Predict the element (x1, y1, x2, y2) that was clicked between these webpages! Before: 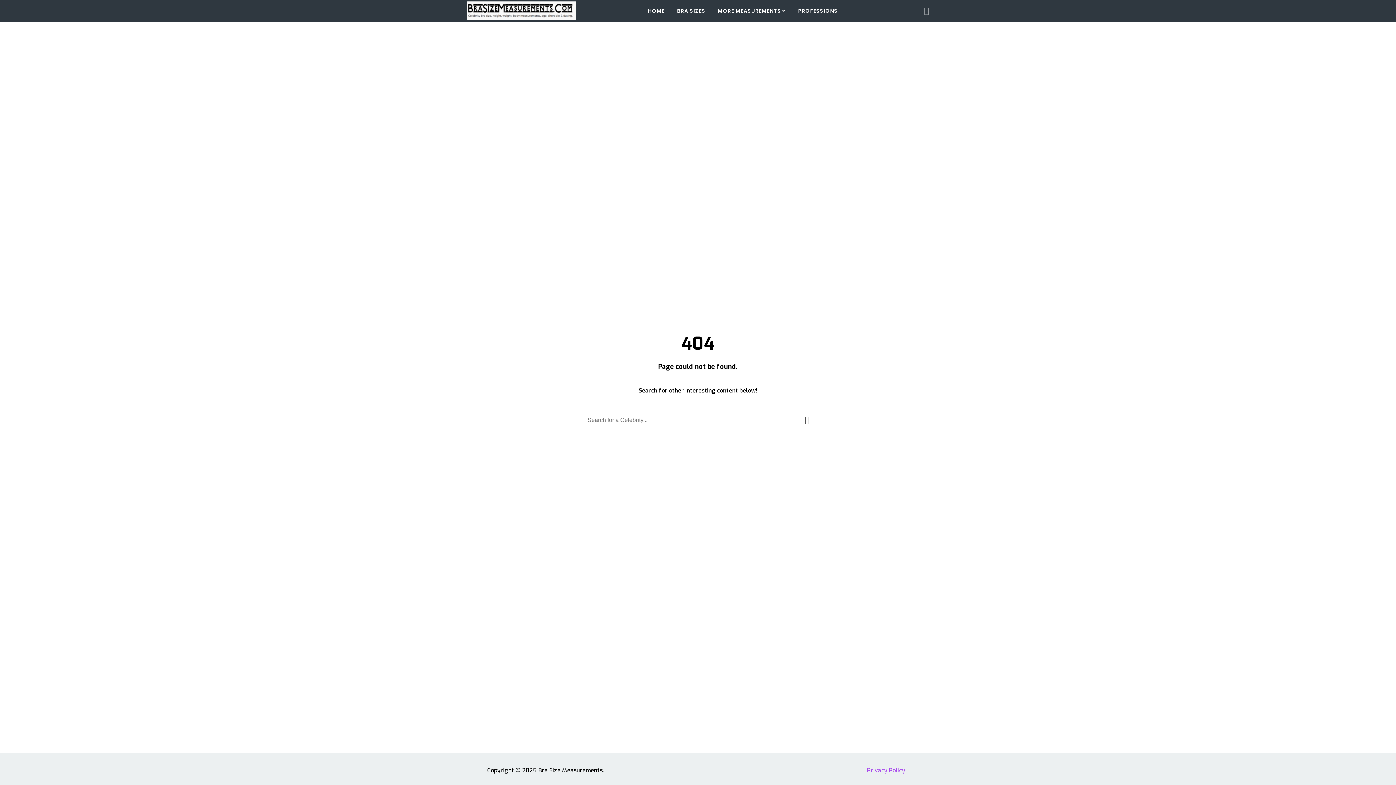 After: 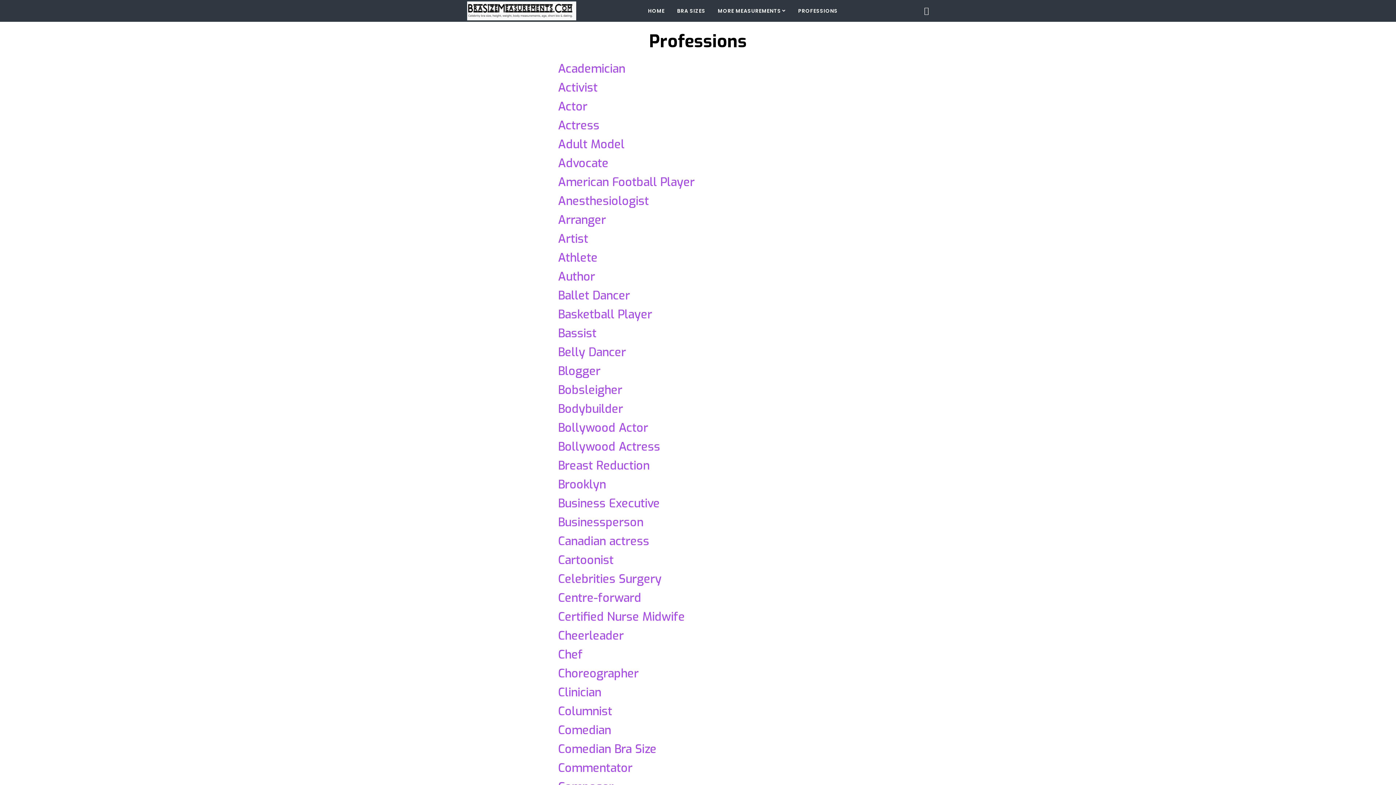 Action: bbox: (798, 0, 838, 21) label: PROFESSIONS